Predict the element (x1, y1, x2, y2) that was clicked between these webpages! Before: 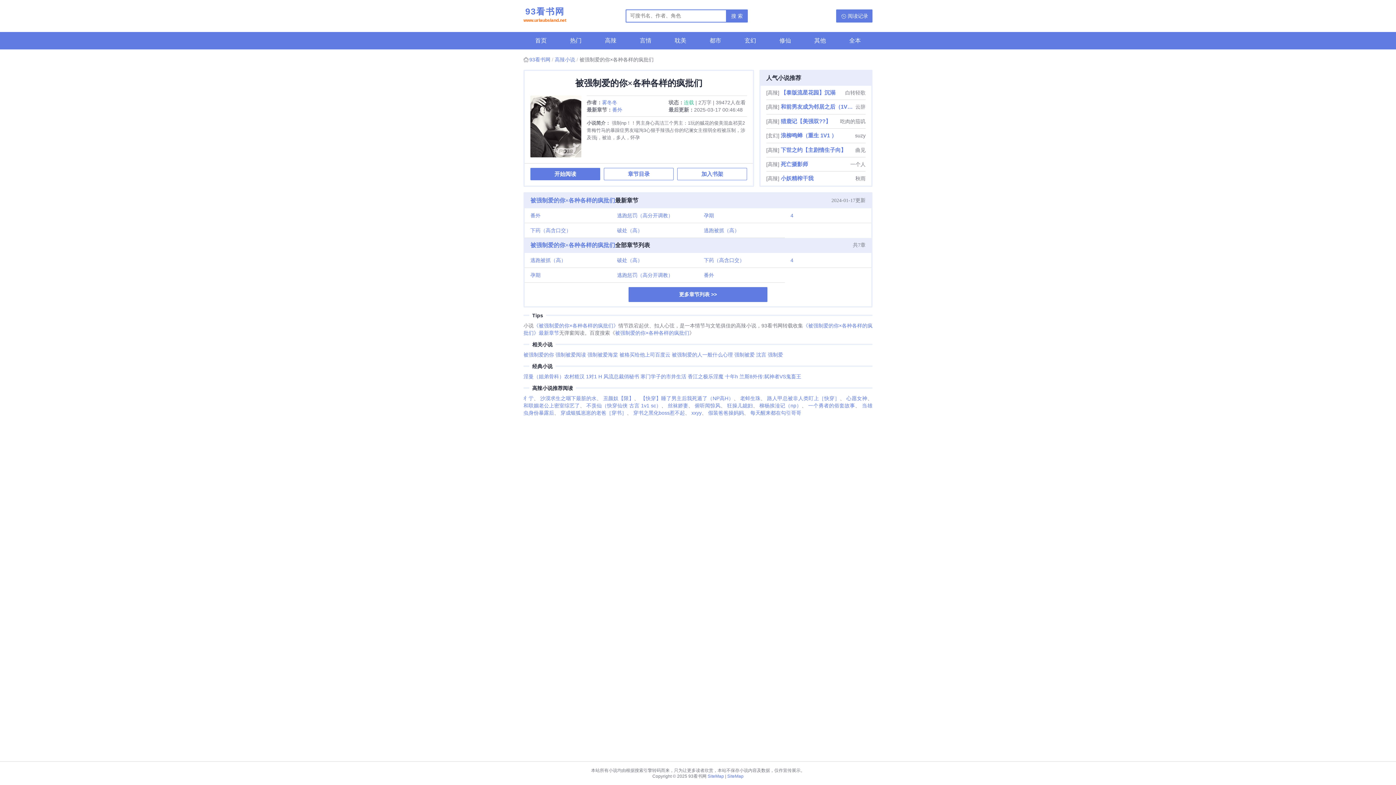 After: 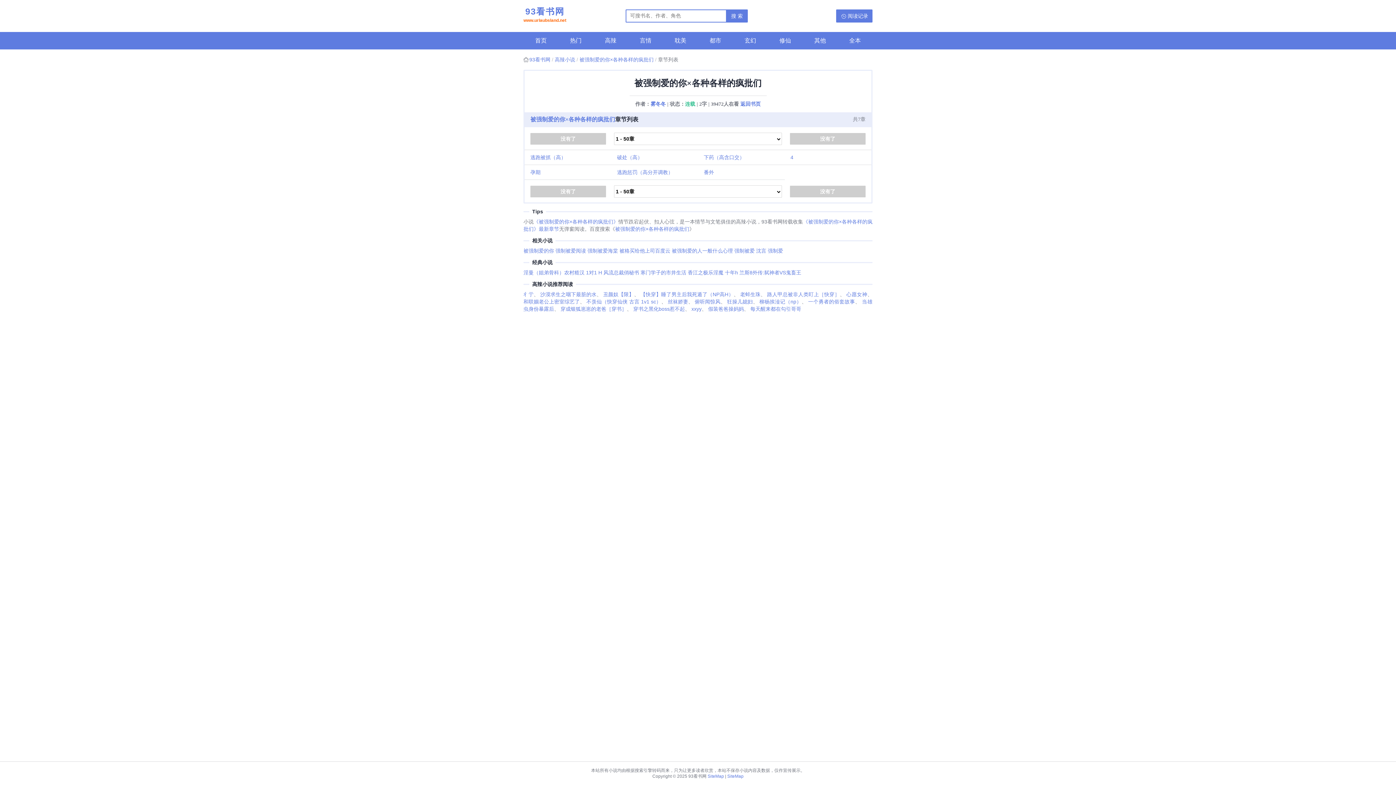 Action: label: 更多章节列表 >> bbox: (628, 287, 767, 302)